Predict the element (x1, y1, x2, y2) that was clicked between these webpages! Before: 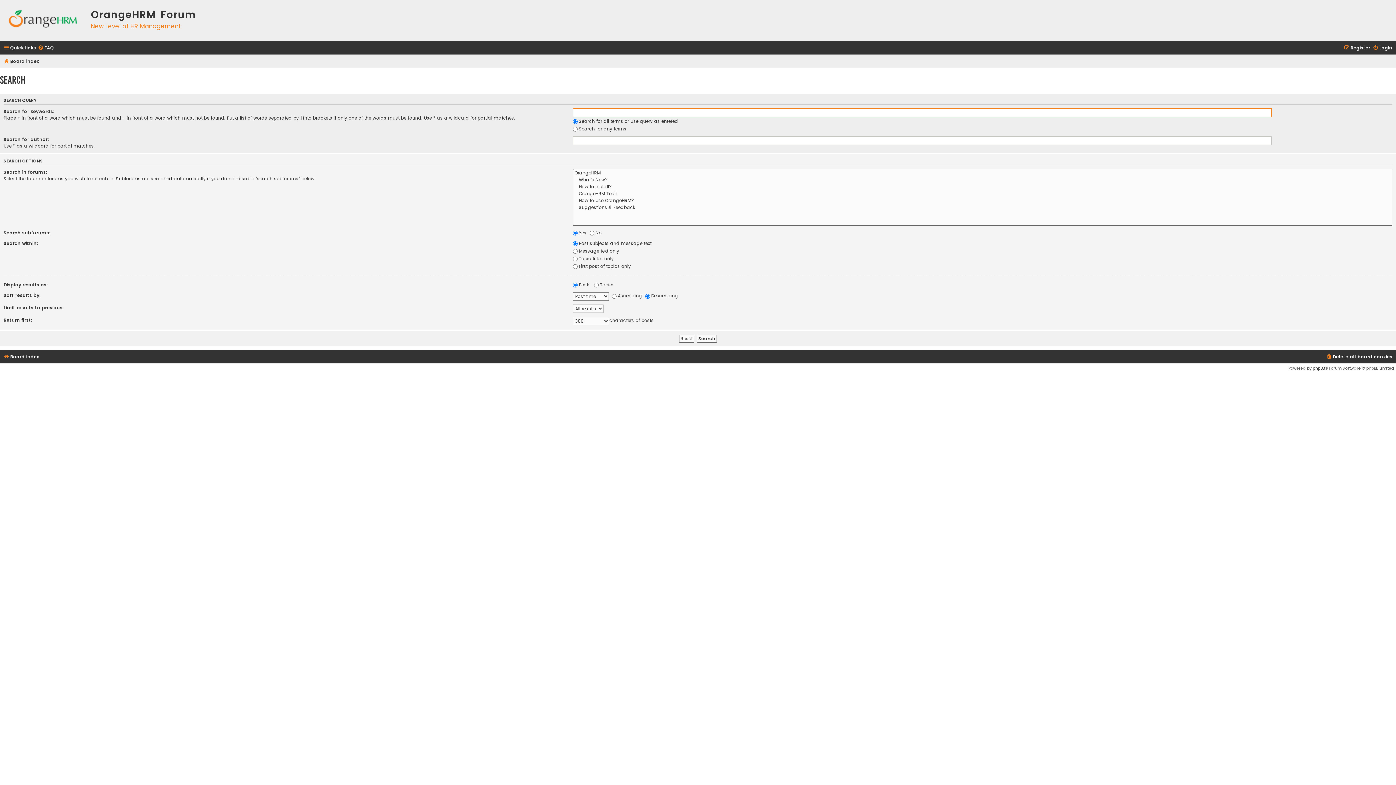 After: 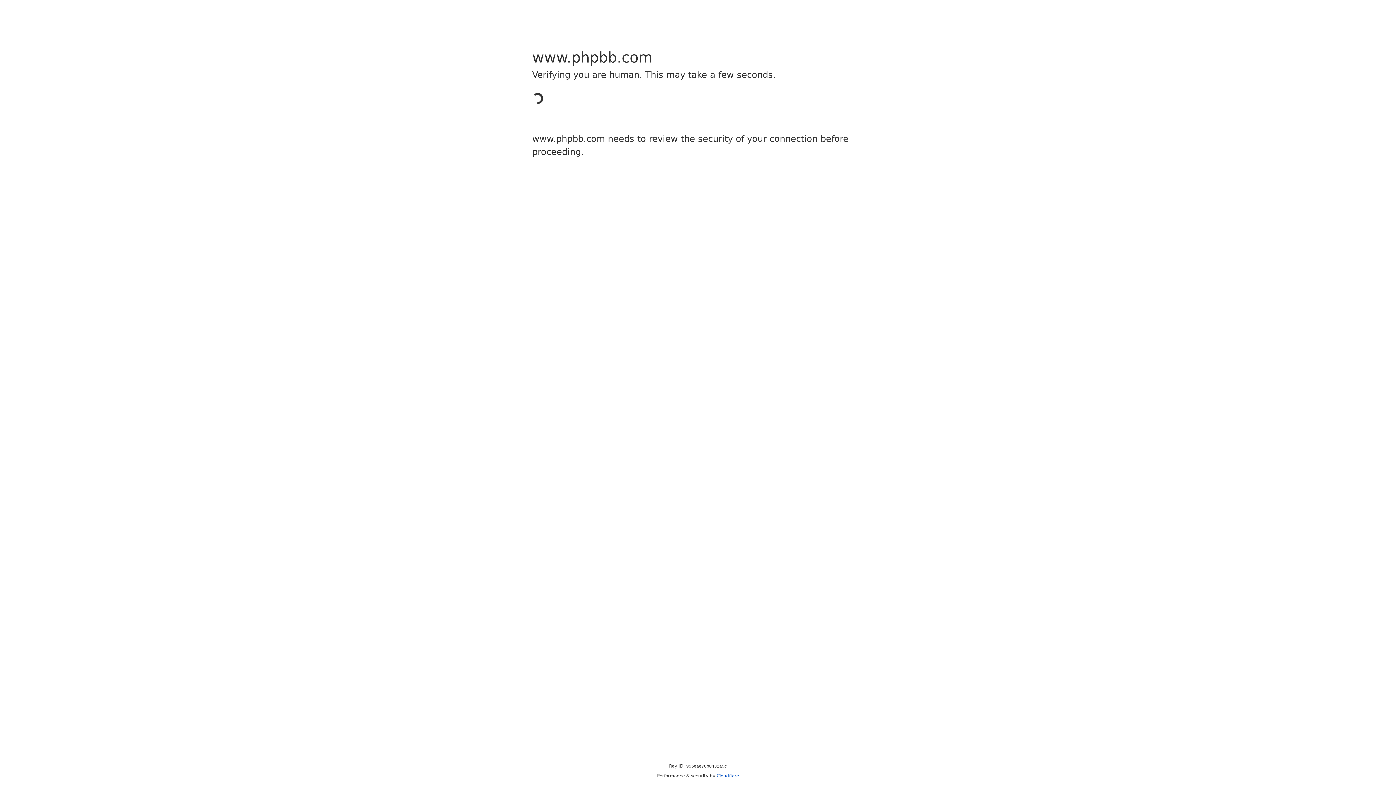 Action: label: phpBB bbox: (1313, 365, 1325, 371)